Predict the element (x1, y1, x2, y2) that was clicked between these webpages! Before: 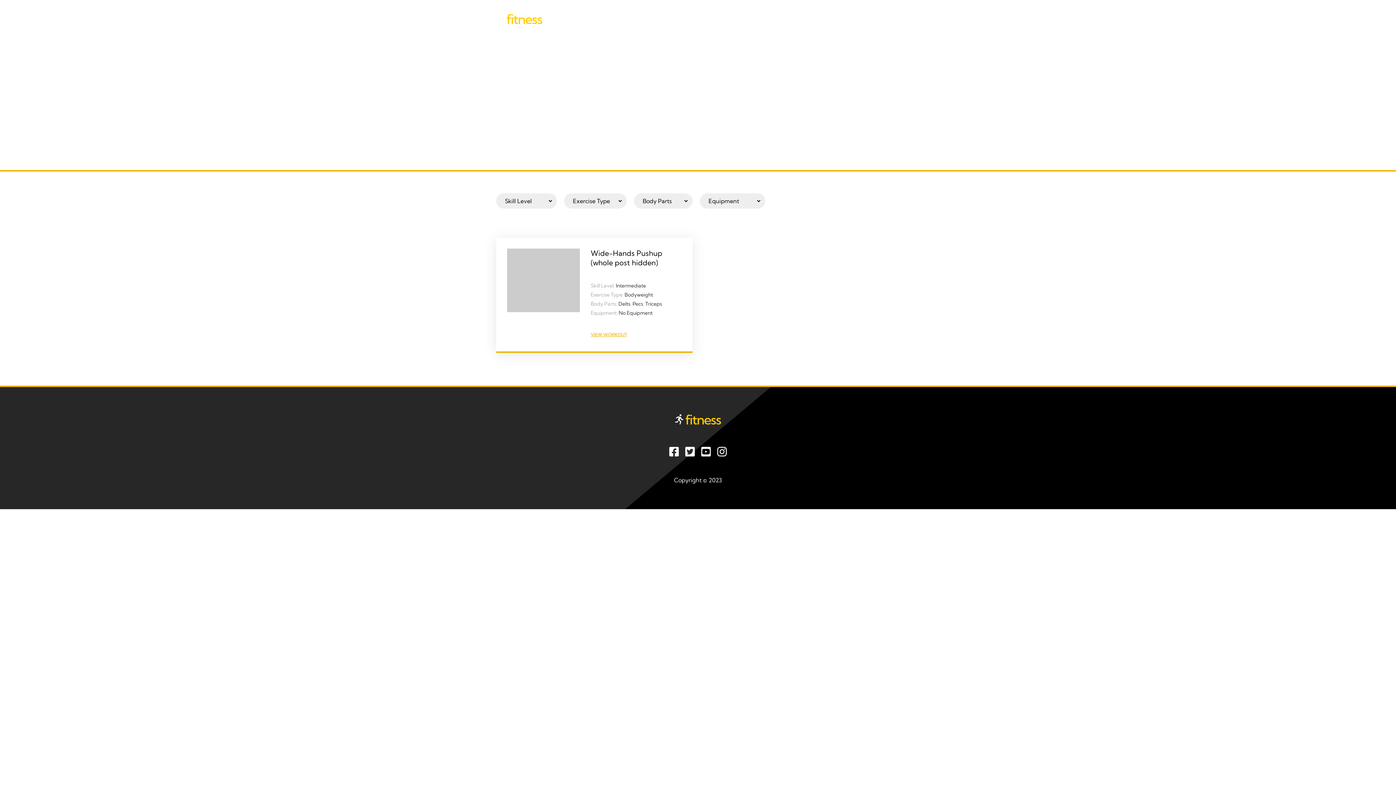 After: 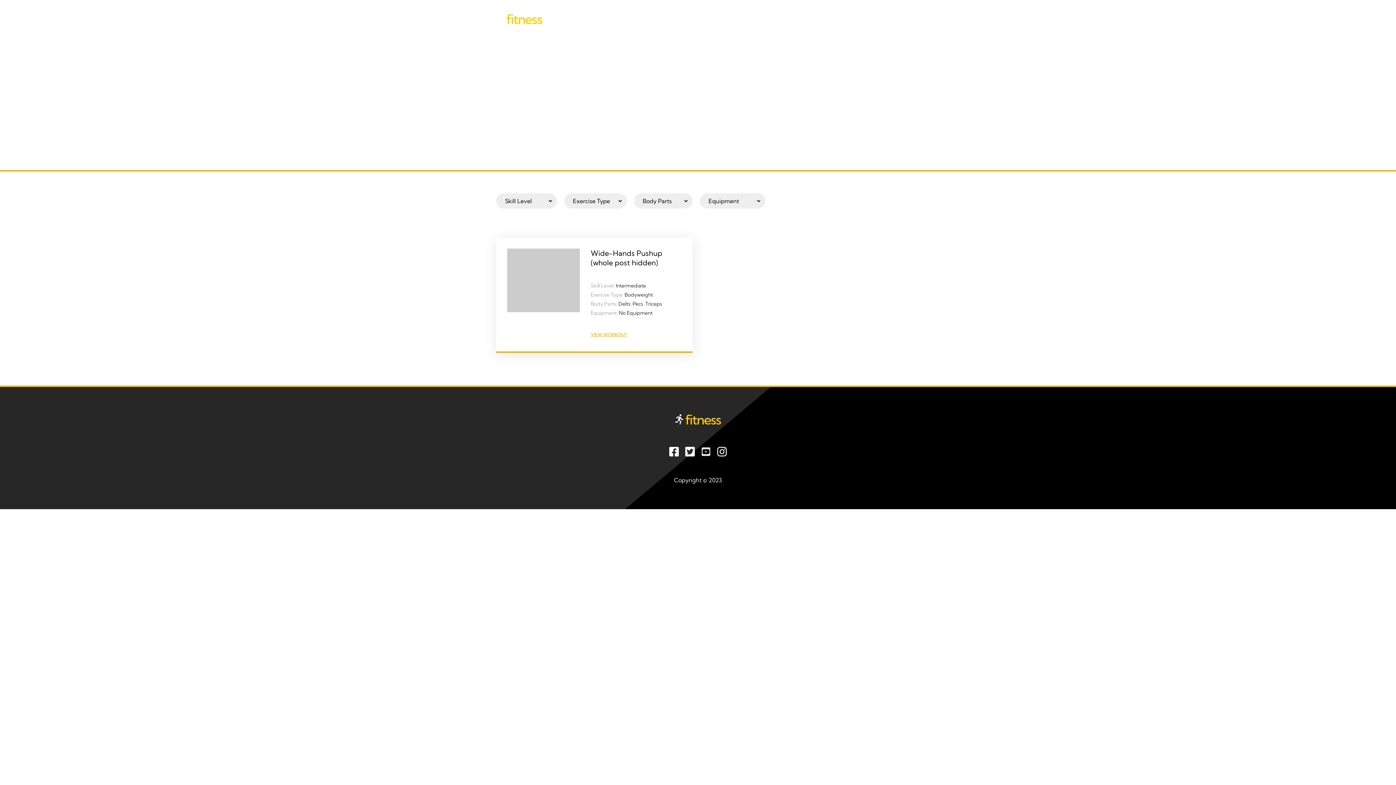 Action: label: Youtube-square bbox: (700, 446, 711, 457)